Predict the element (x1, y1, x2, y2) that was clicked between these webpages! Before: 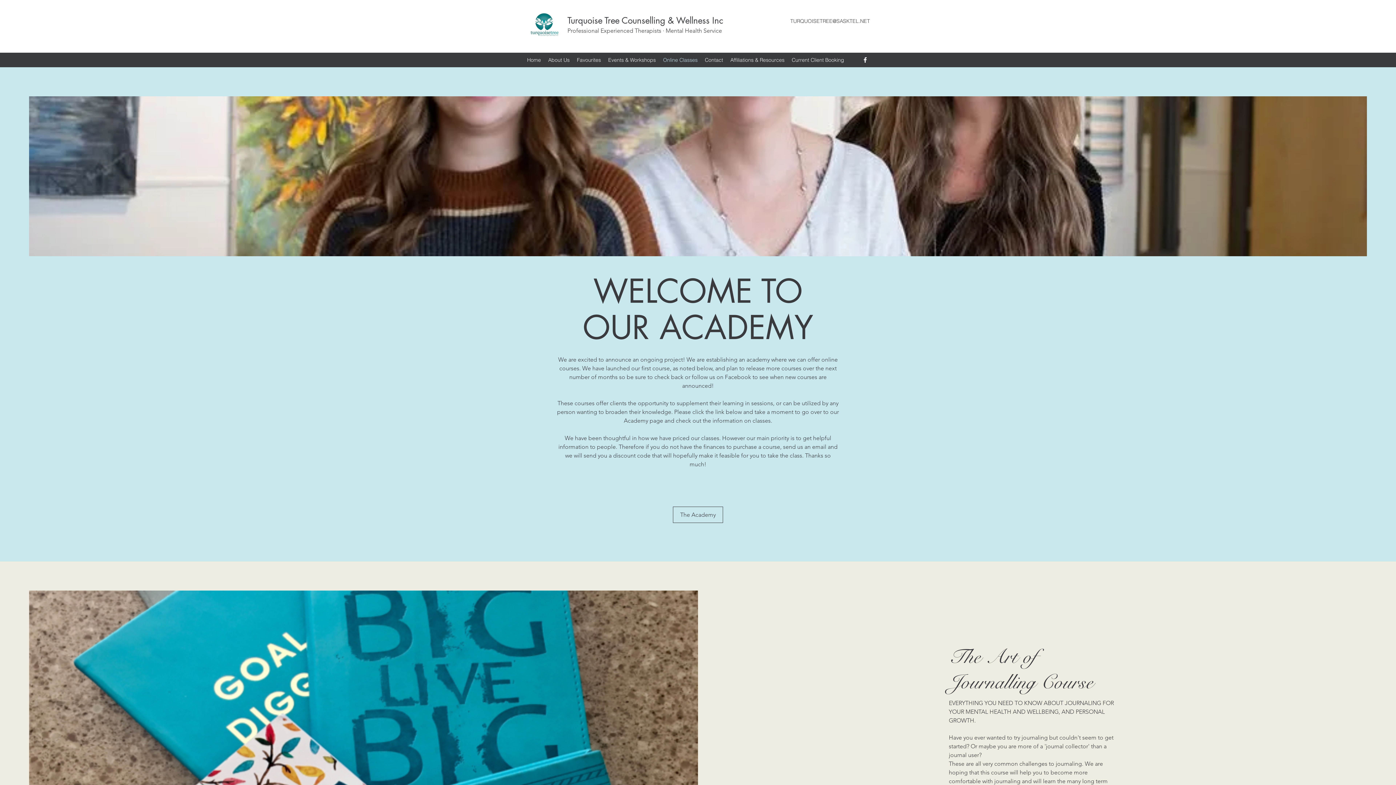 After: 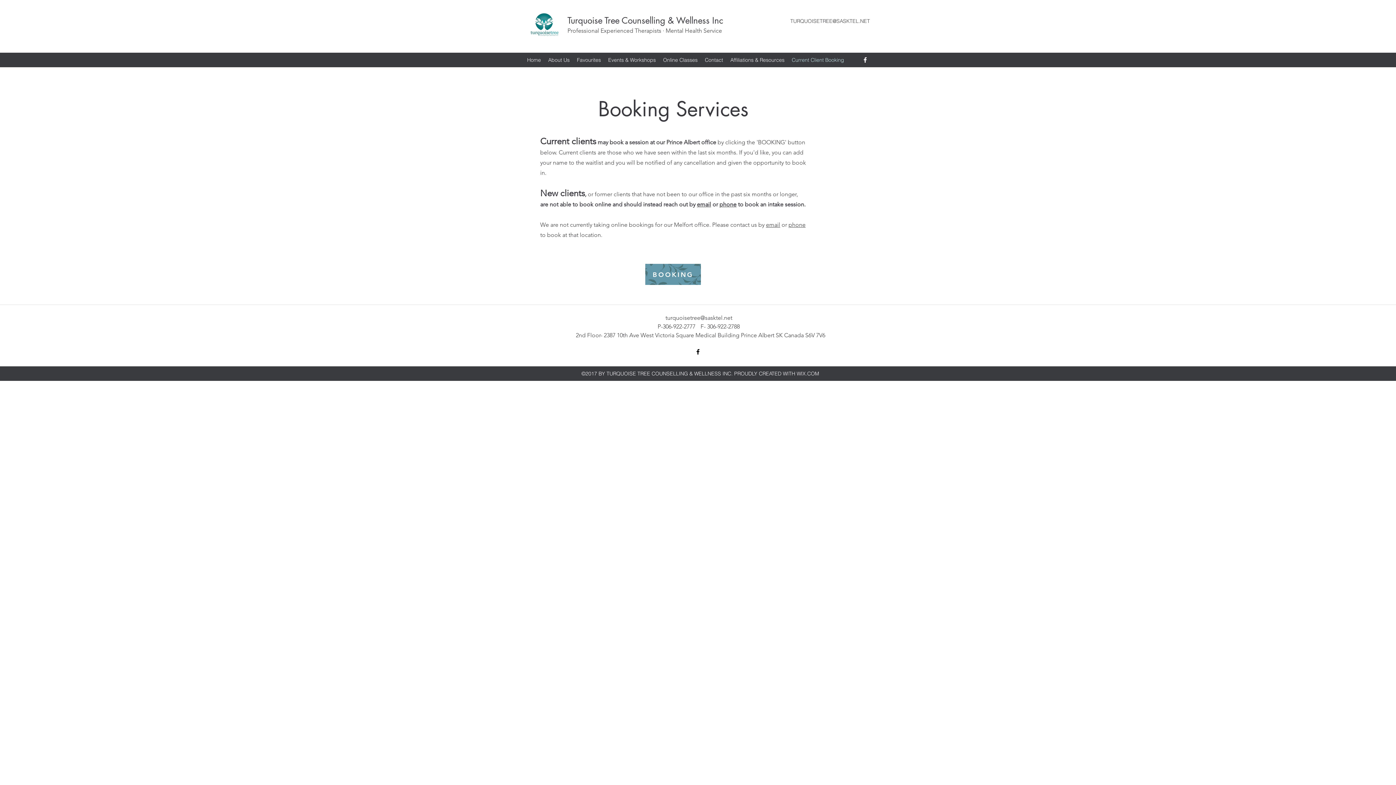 Action: label: Current Client Booking bbox: (788, 54, 848, 65)